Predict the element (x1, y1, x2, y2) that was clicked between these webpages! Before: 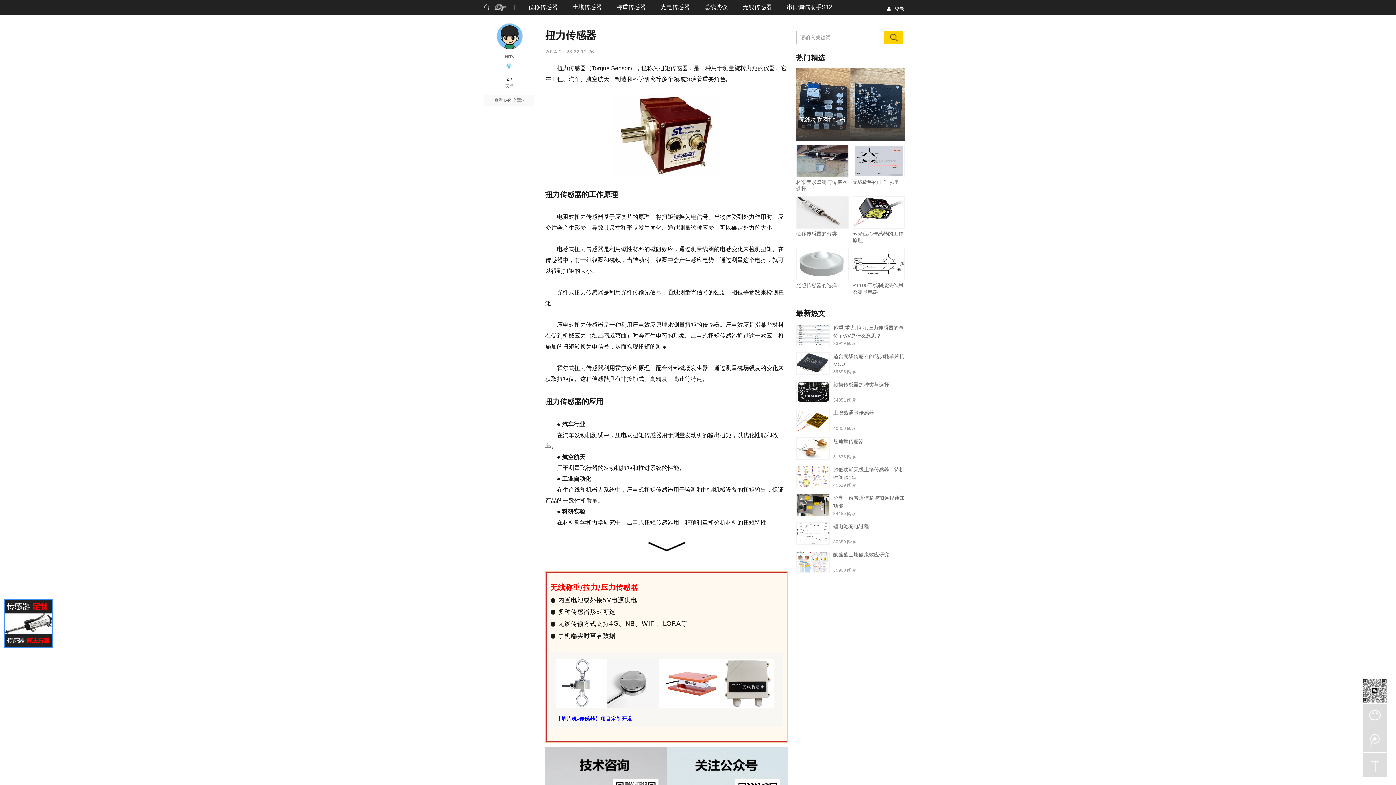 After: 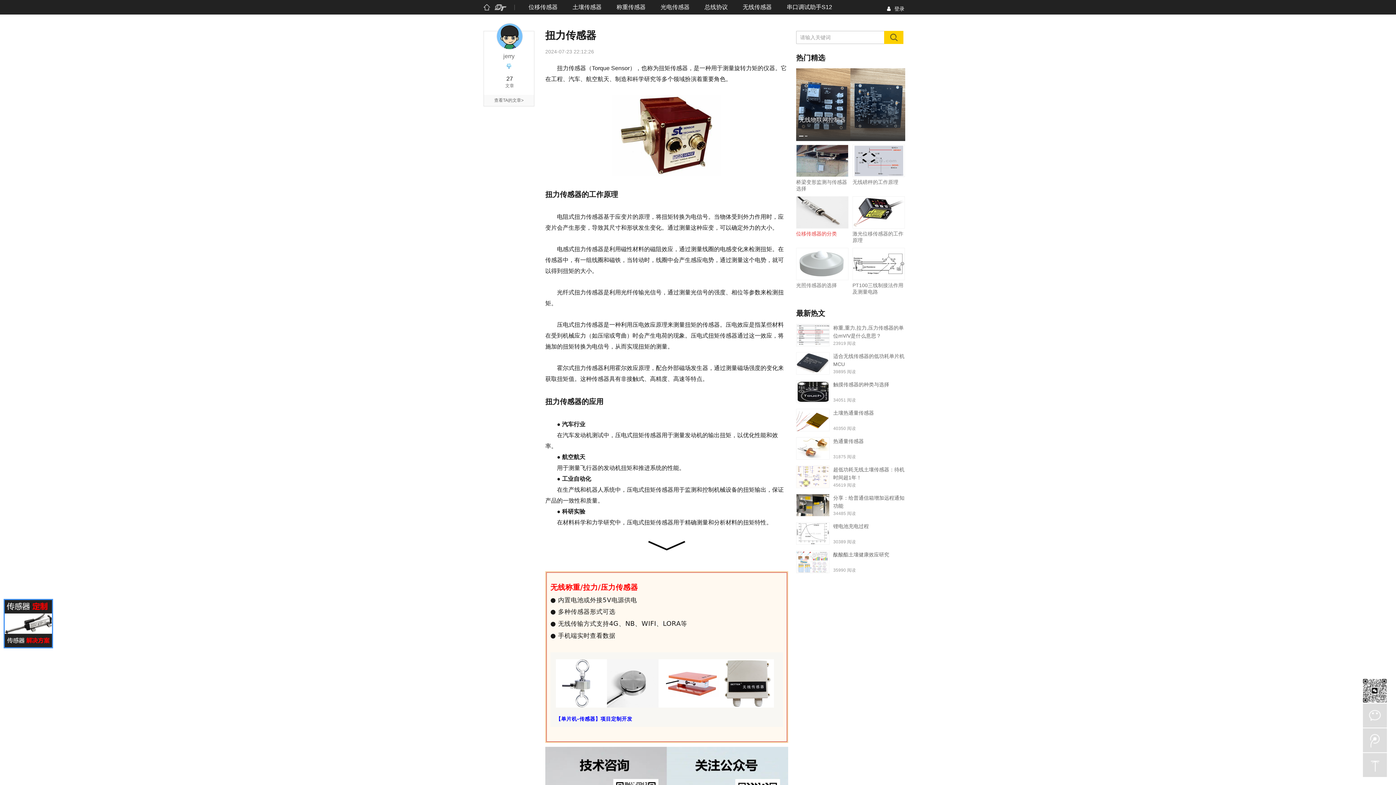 Action: label: 位移传感器的分类 bbox: (796, 196, 849, 243)